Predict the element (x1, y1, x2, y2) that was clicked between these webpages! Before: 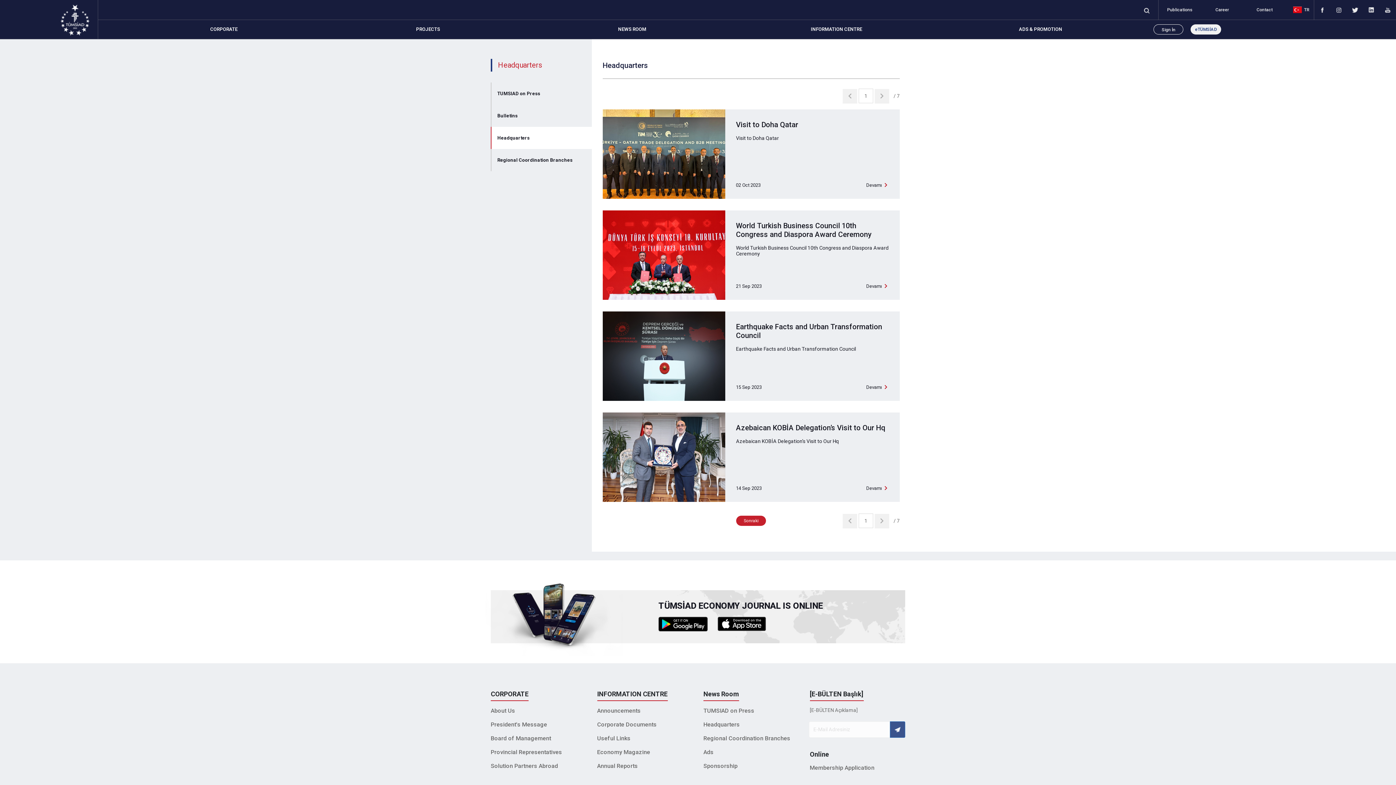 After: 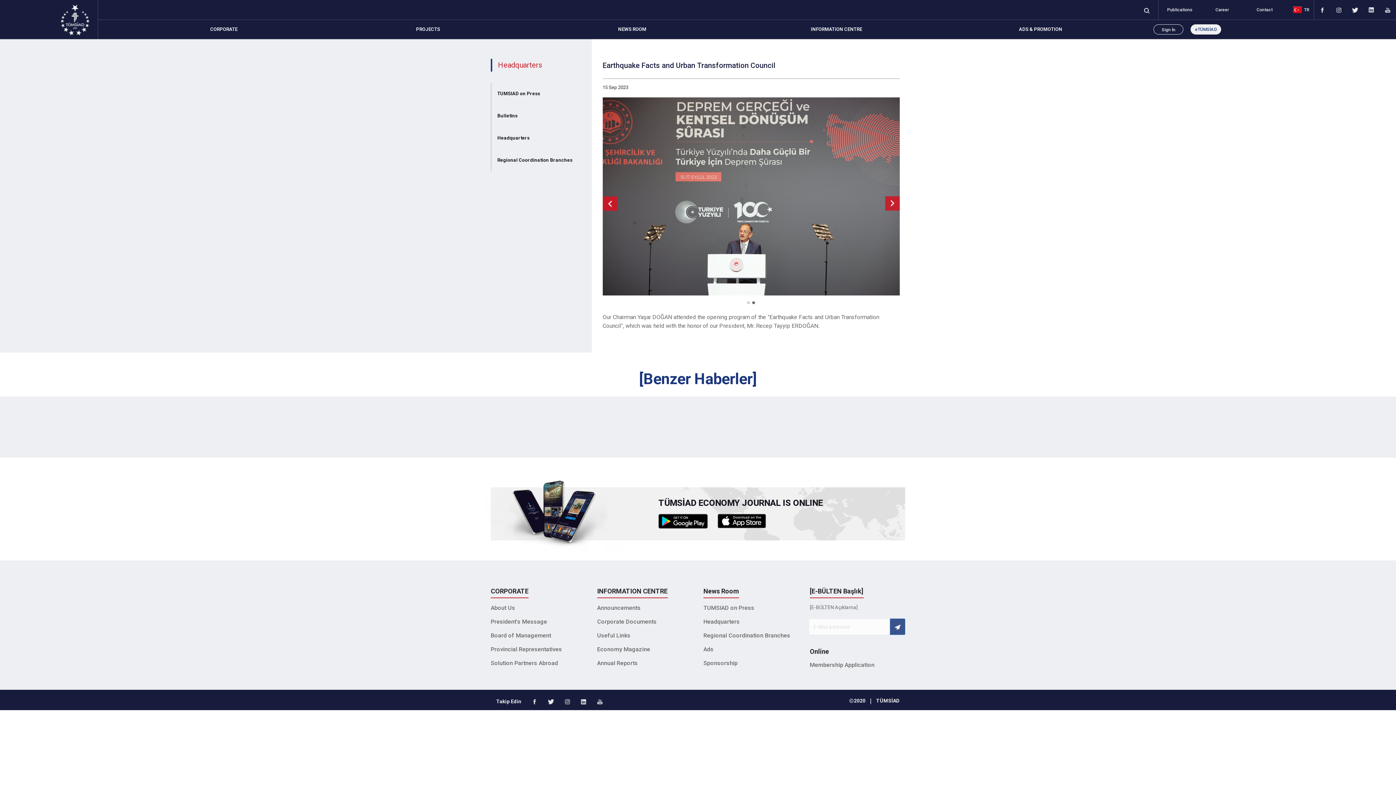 Action: bbox: (602, 311, 725, 401)